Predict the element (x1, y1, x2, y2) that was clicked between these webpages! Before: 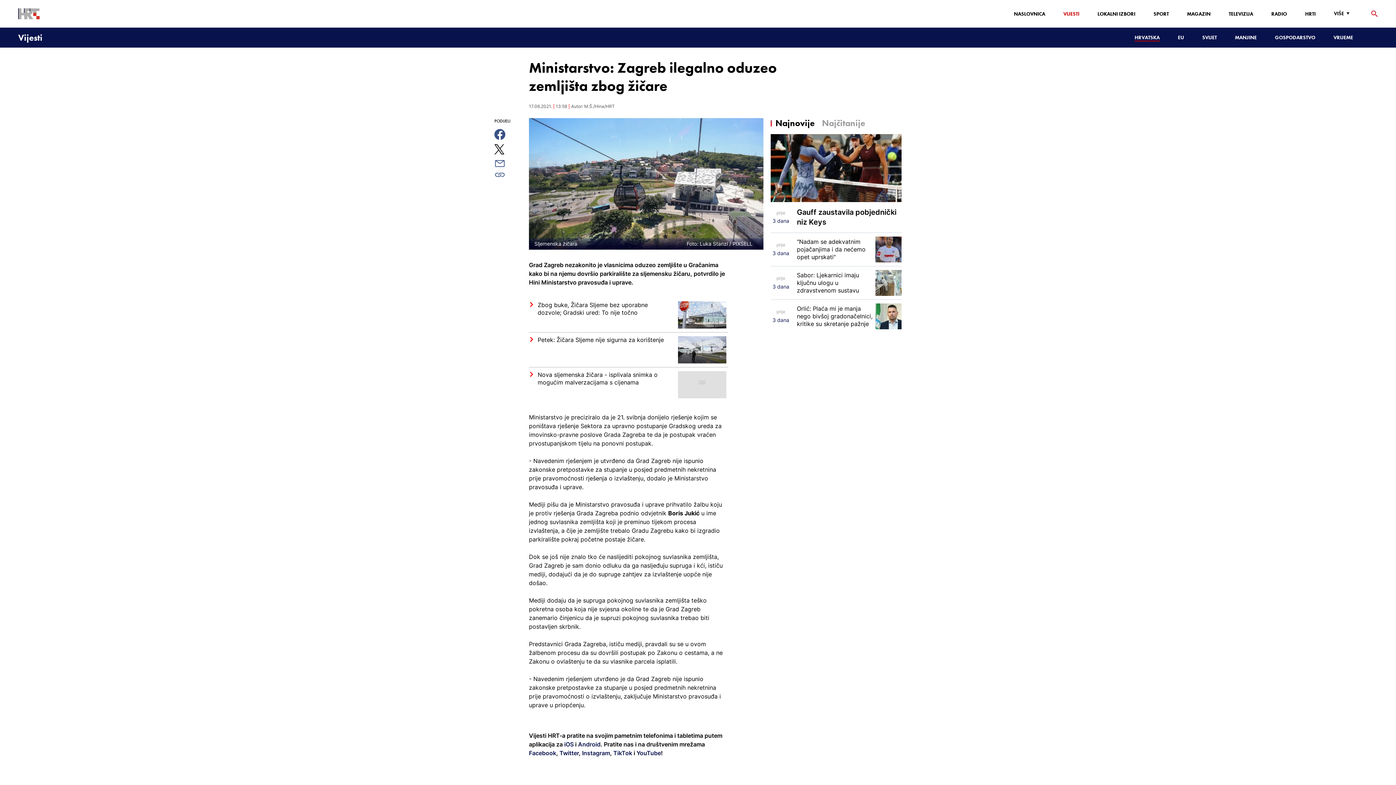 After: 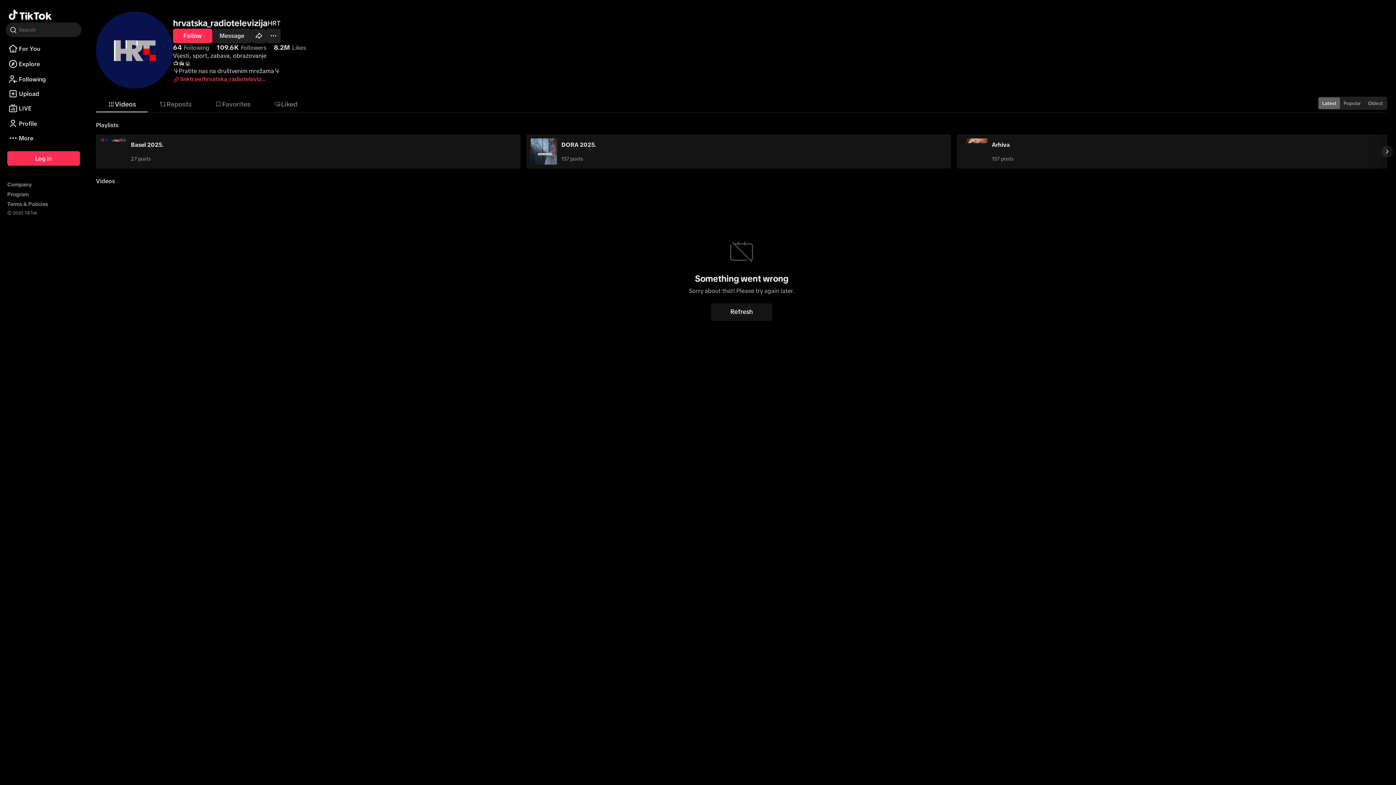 Action: label:  TikTok bbox: (612, 749, 632, 757)